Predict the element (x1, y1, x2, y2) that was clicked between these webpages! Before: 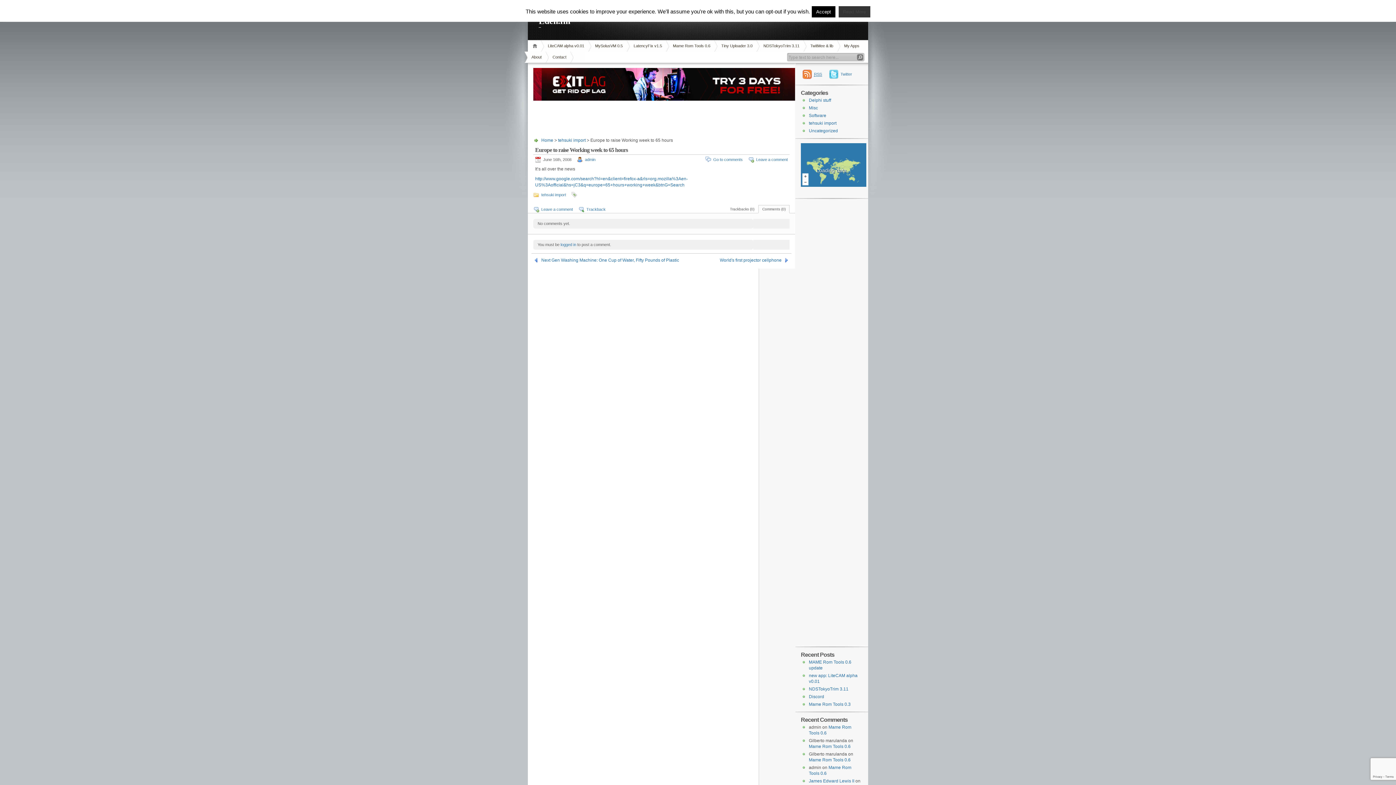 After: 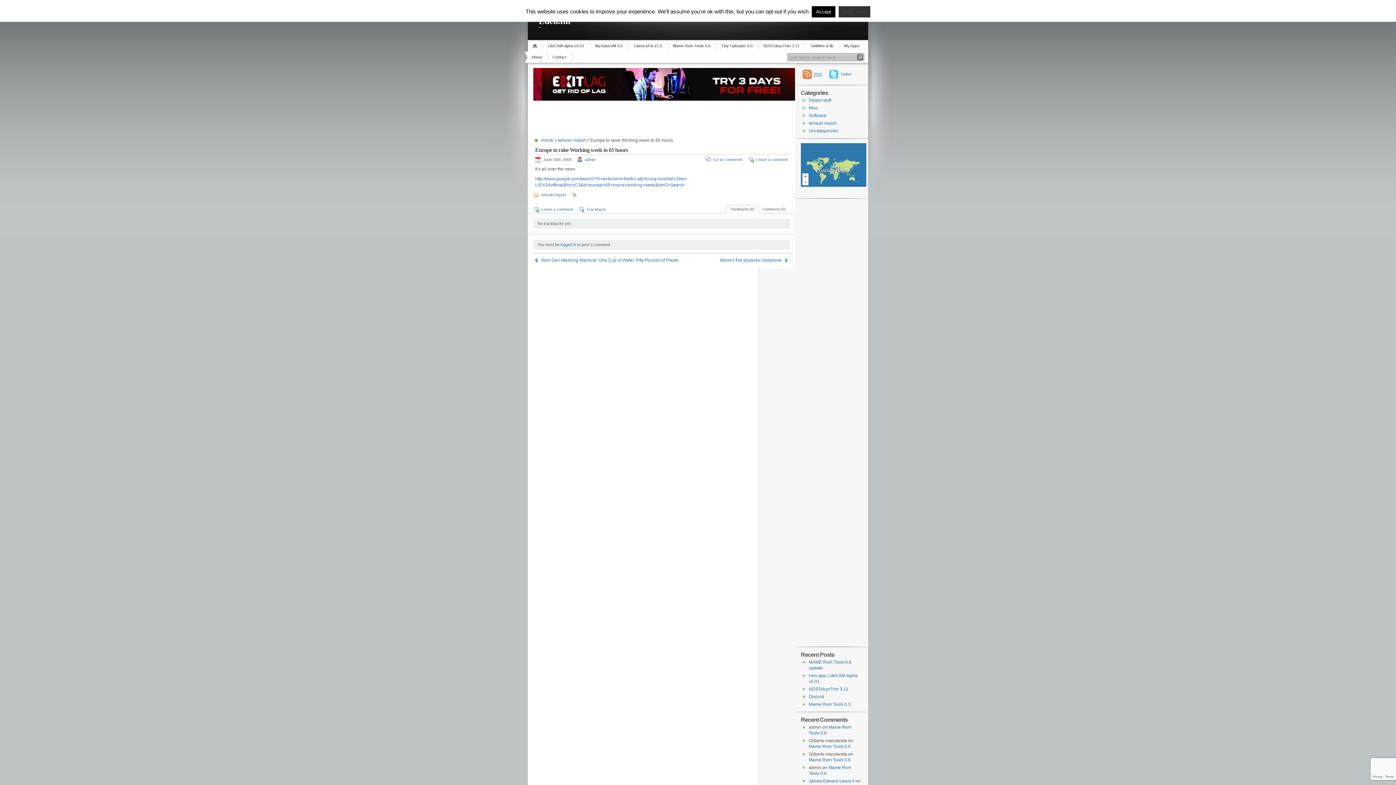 Action: label: Trackbacks (0) bbox: (726, 205, 758, 213)